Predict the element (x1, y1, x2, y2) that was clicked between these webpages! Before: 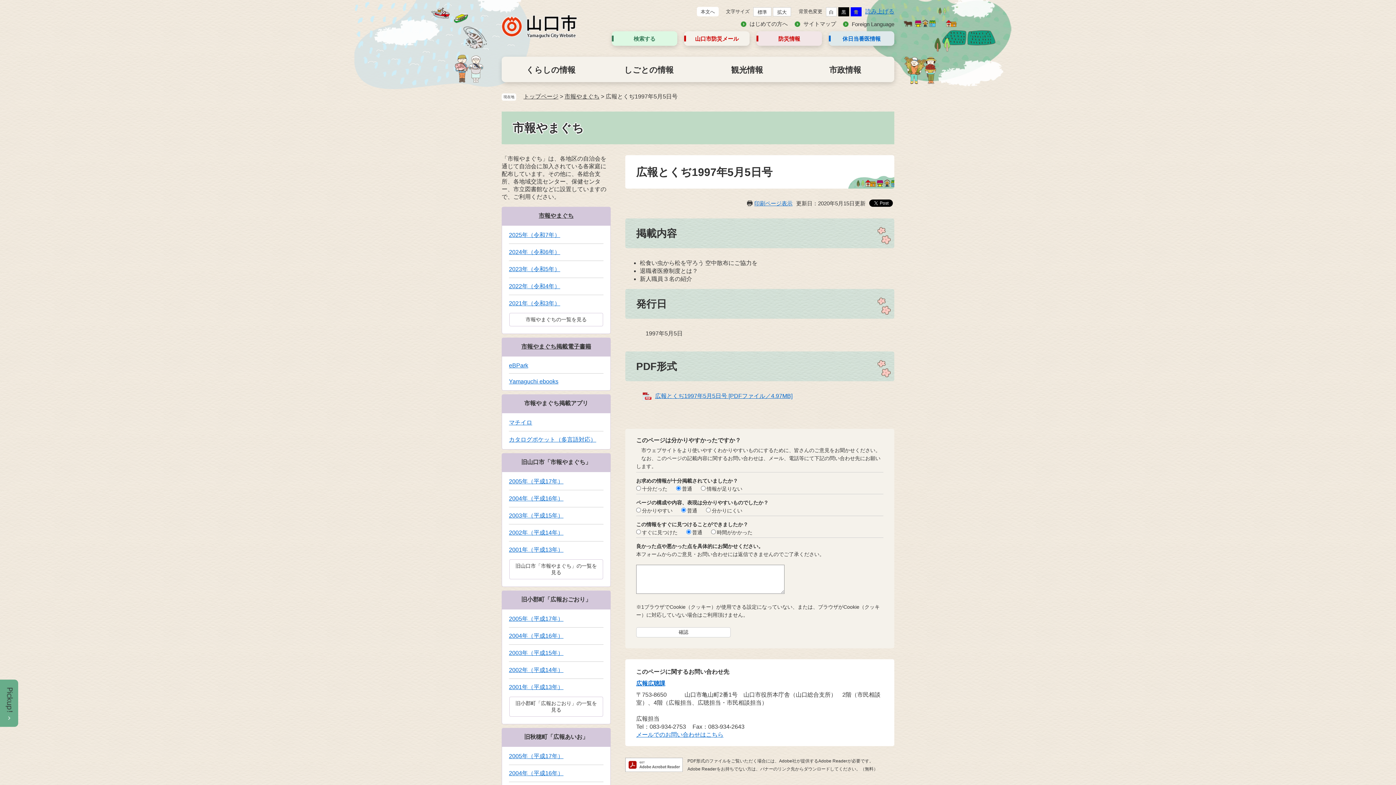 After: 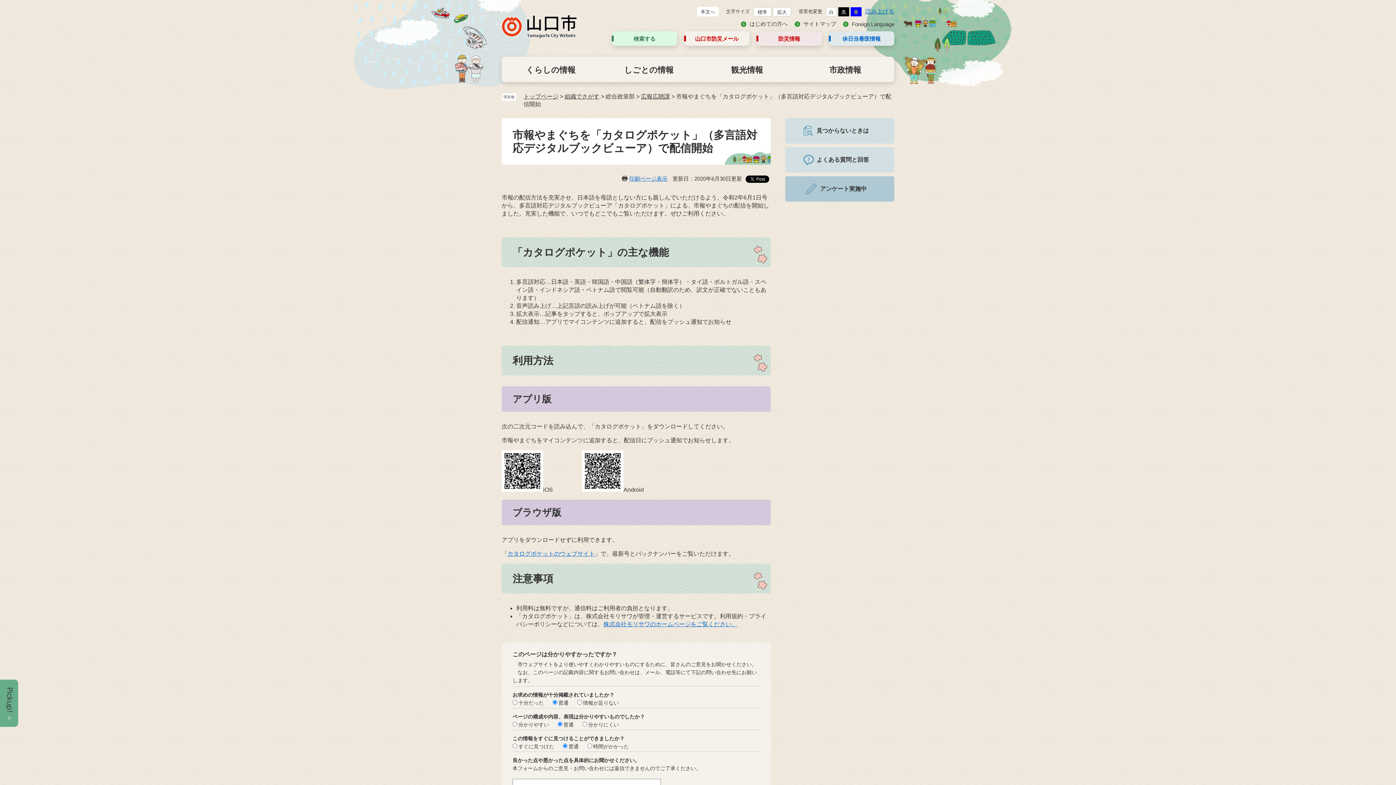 Action: bbox: (509, 436, 596, 443) label: カタログポケット（多言語対応）